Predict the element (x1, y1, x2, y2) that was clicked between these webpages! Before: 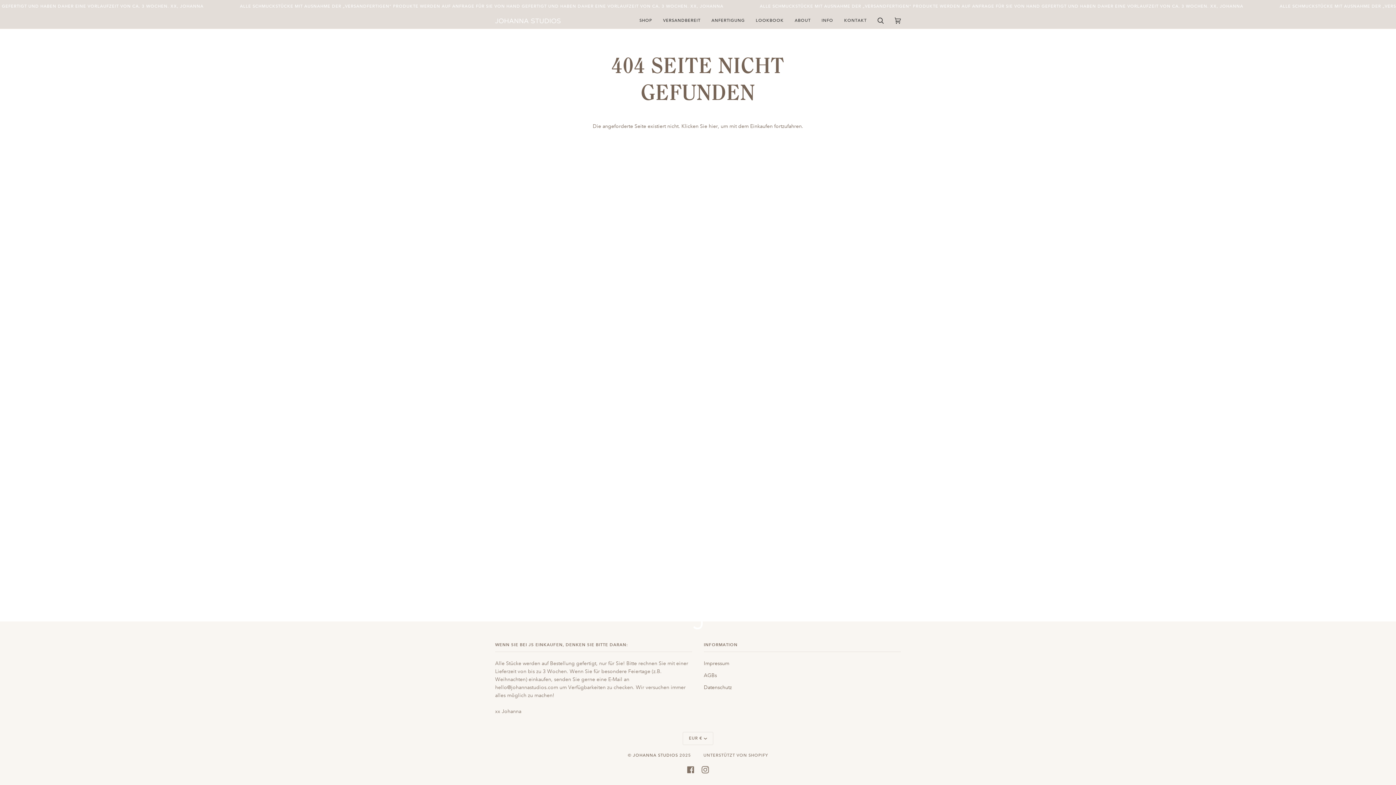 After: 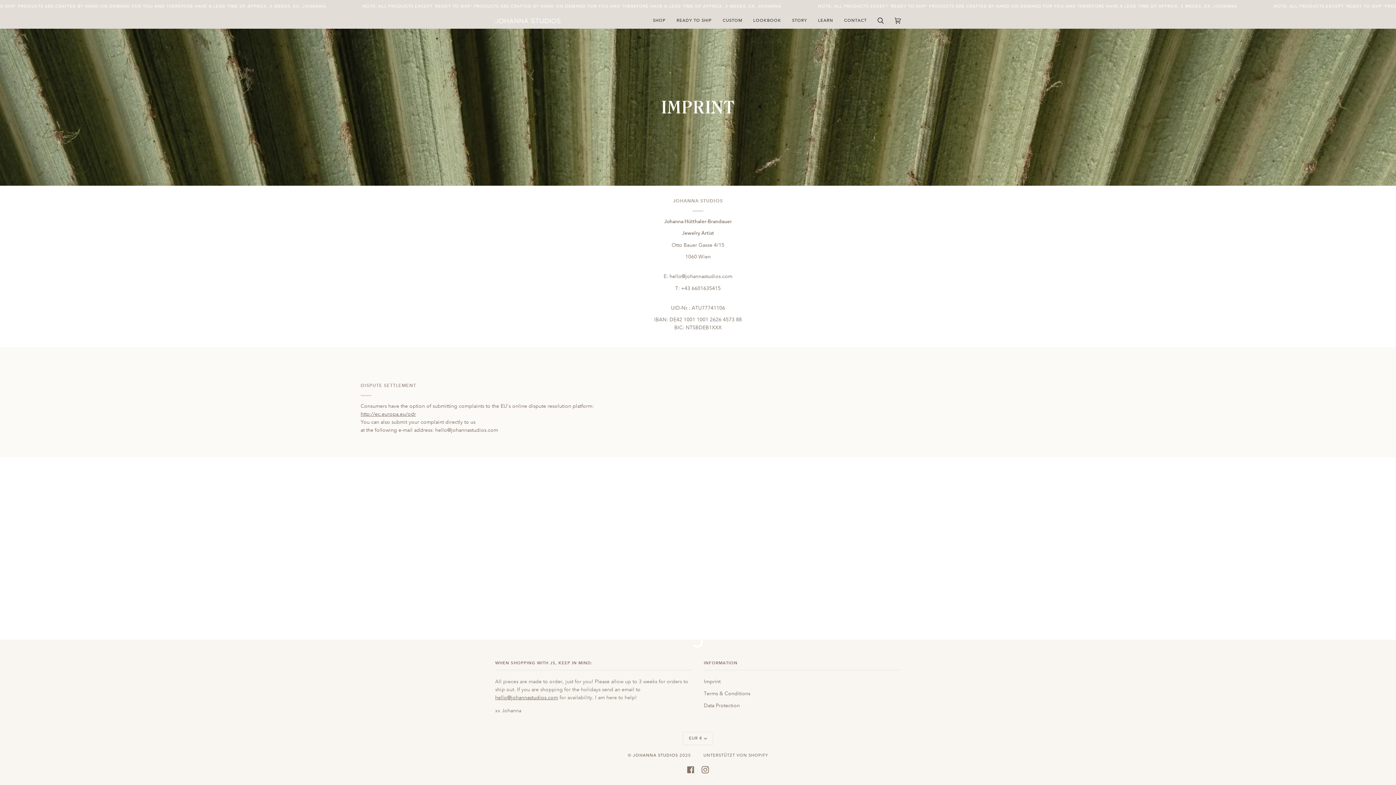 Action: bbox: (704, 660, 729, 667) label: Impressum